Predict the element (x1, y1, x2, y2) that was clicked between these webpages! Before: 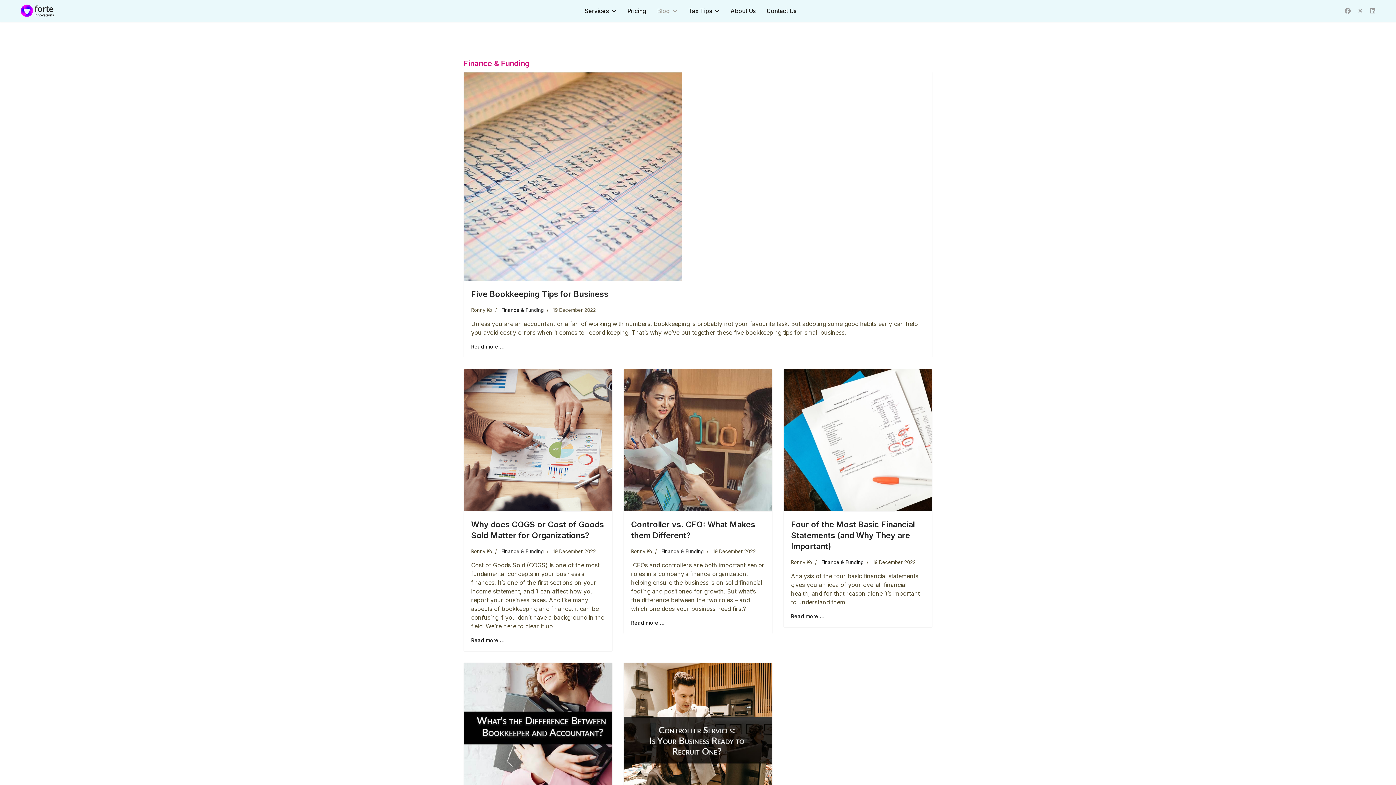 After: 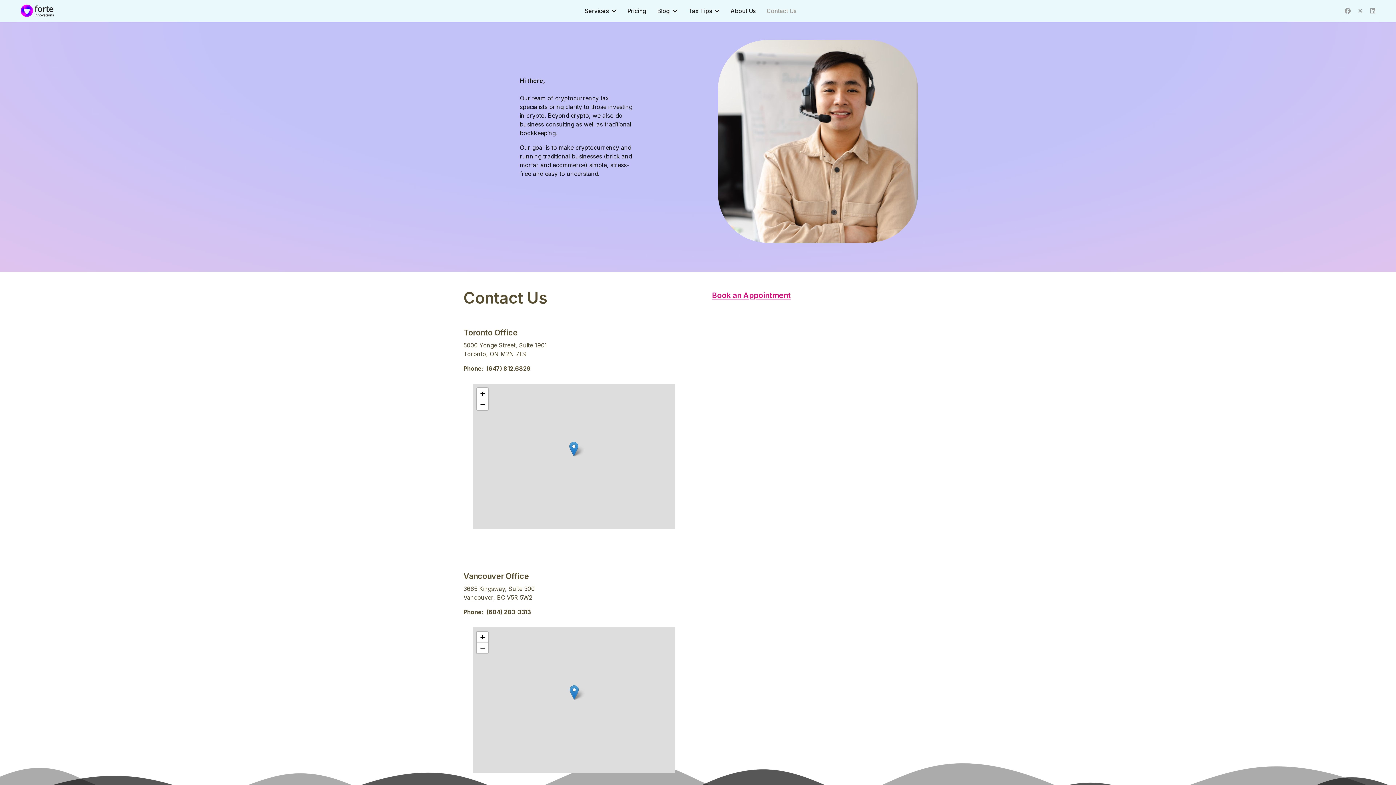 Action: bbox: (761, 0, 802, 21) label: Contact Us